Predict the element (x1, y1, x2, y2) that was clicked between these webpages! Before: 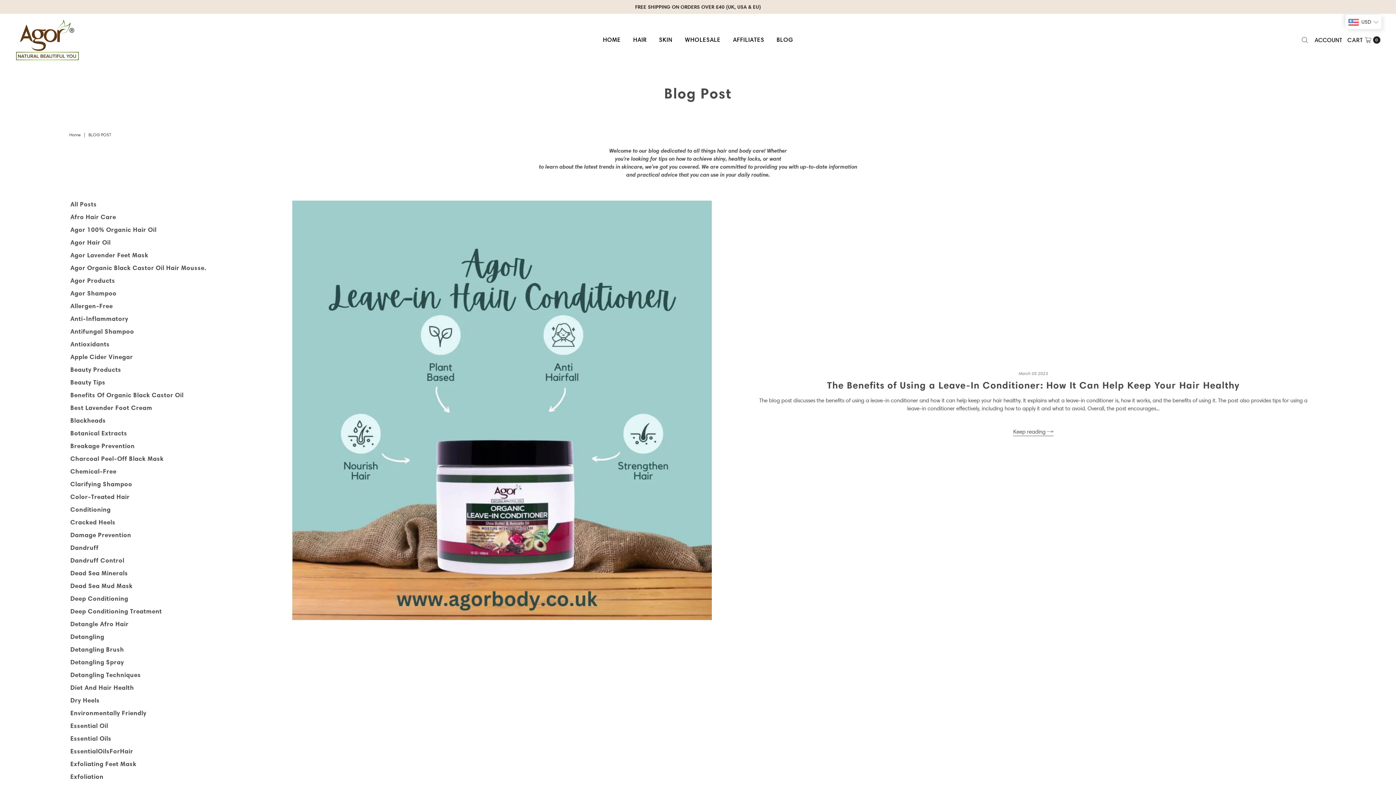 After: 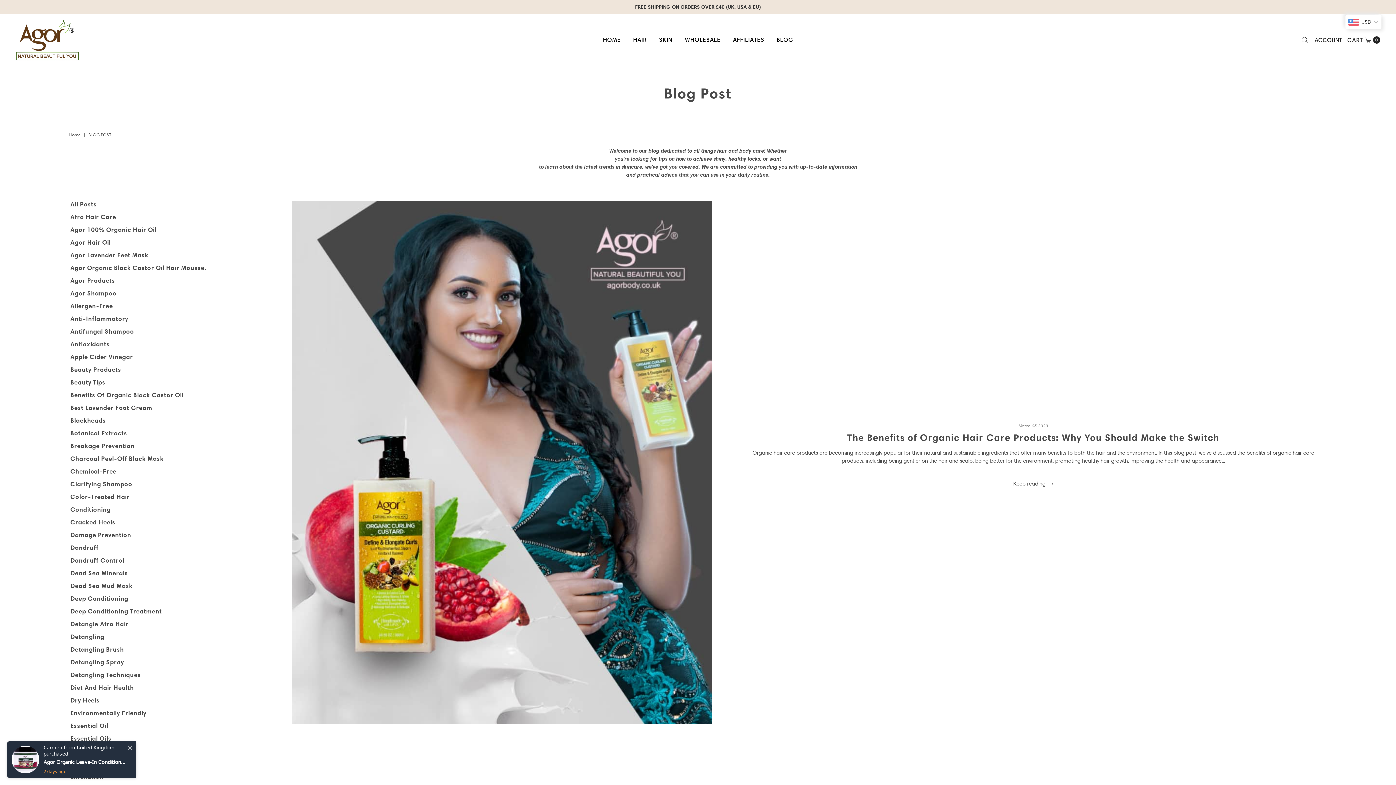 Action: bbox: (70, 331, 121, 339) label: Beauty Products